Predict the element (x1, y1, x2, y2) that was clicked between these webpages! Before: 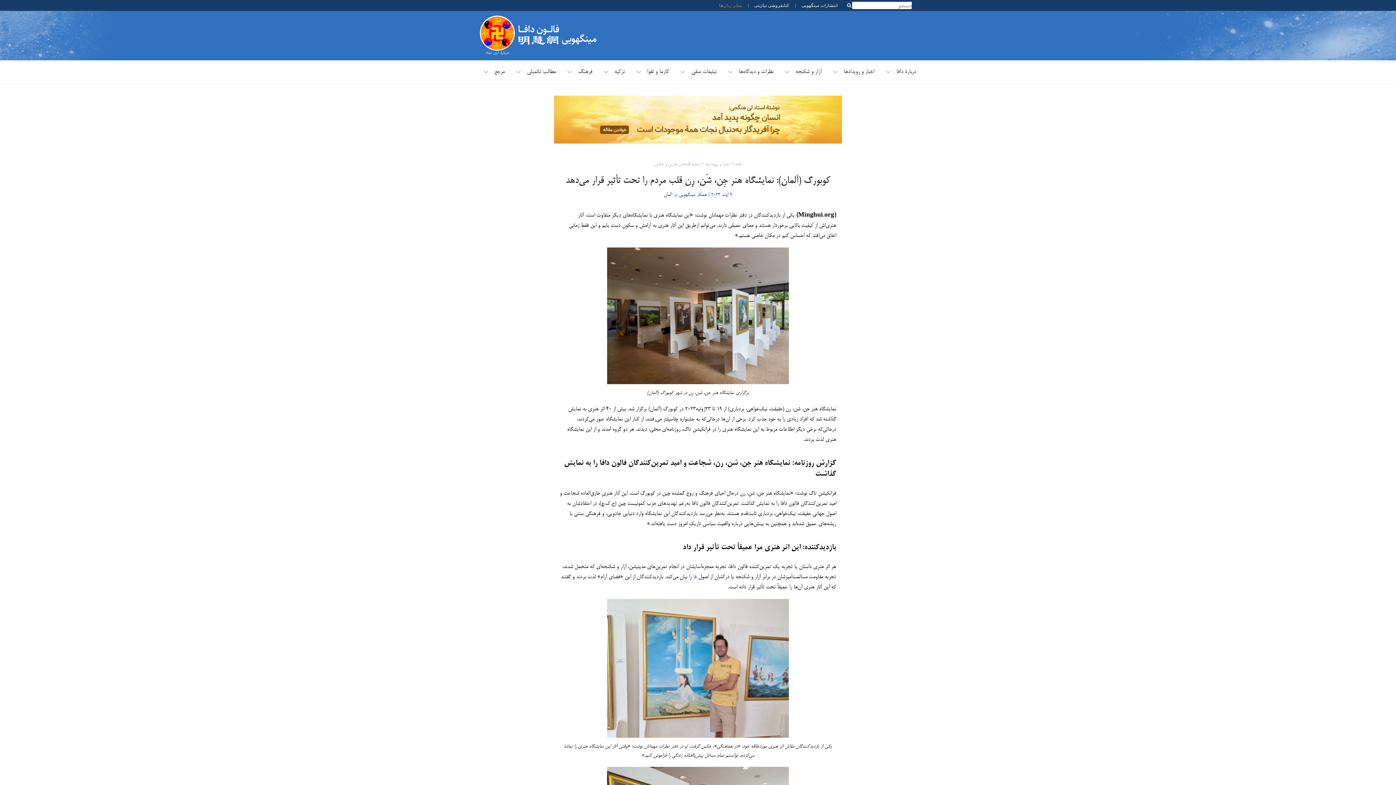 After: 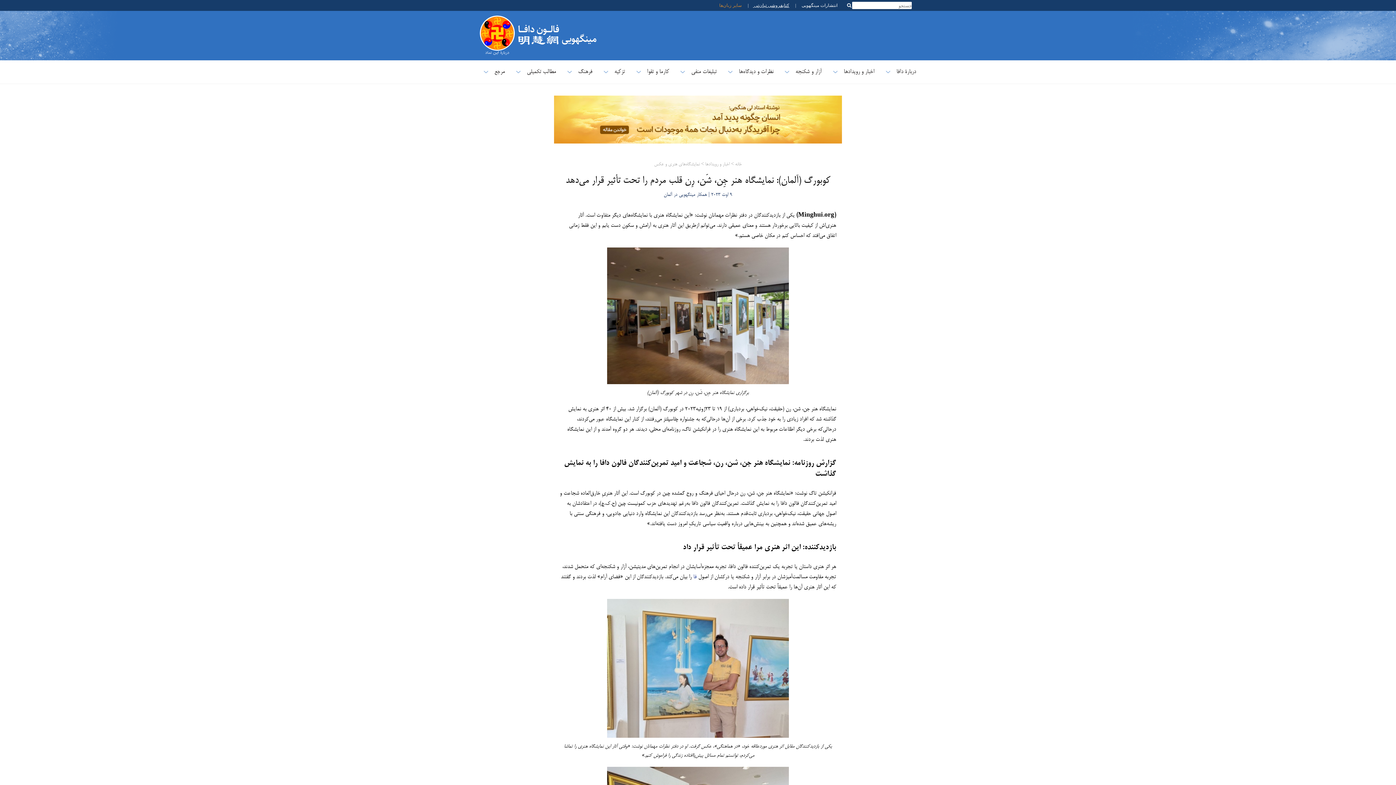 Action: label: کتابفروشی تیان‌تی  bbox: (753, 2, 789, 8)